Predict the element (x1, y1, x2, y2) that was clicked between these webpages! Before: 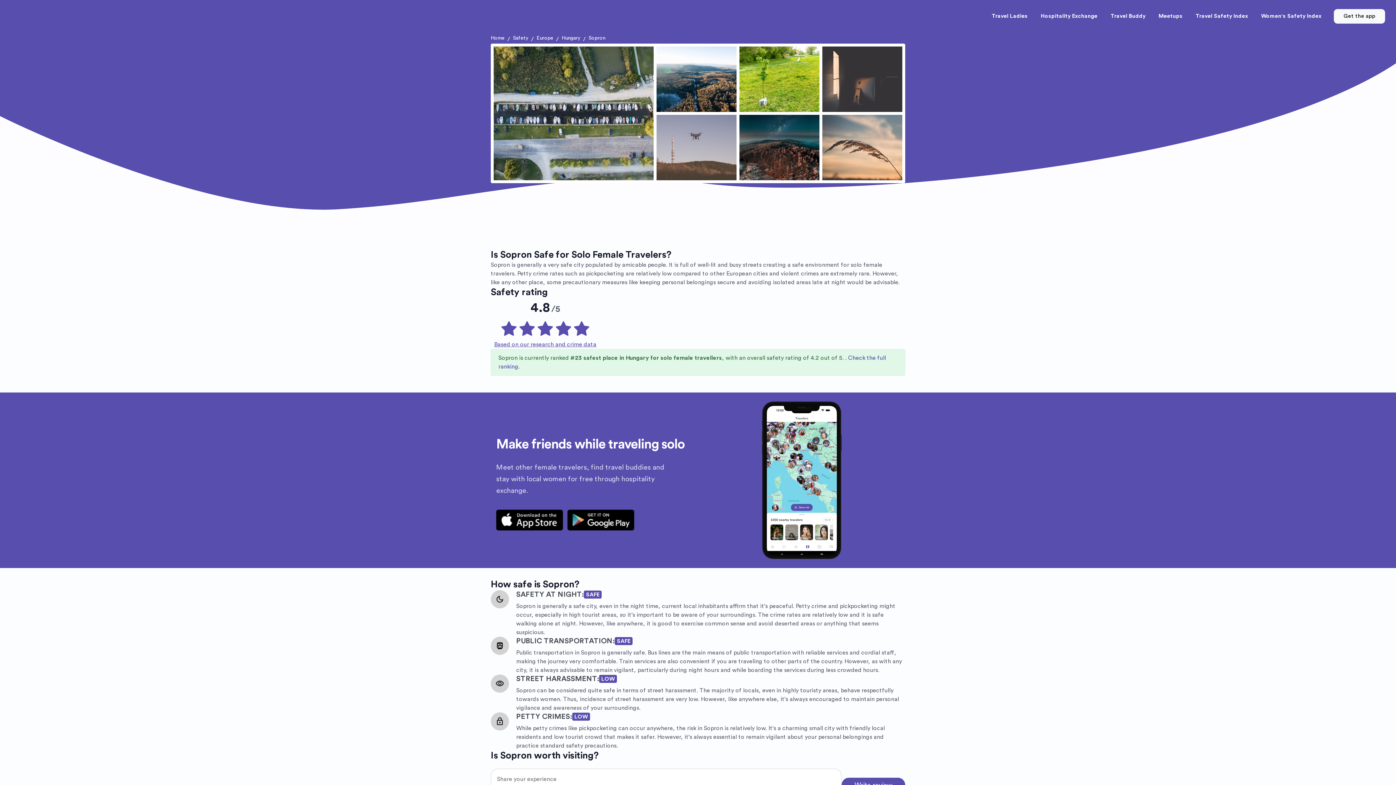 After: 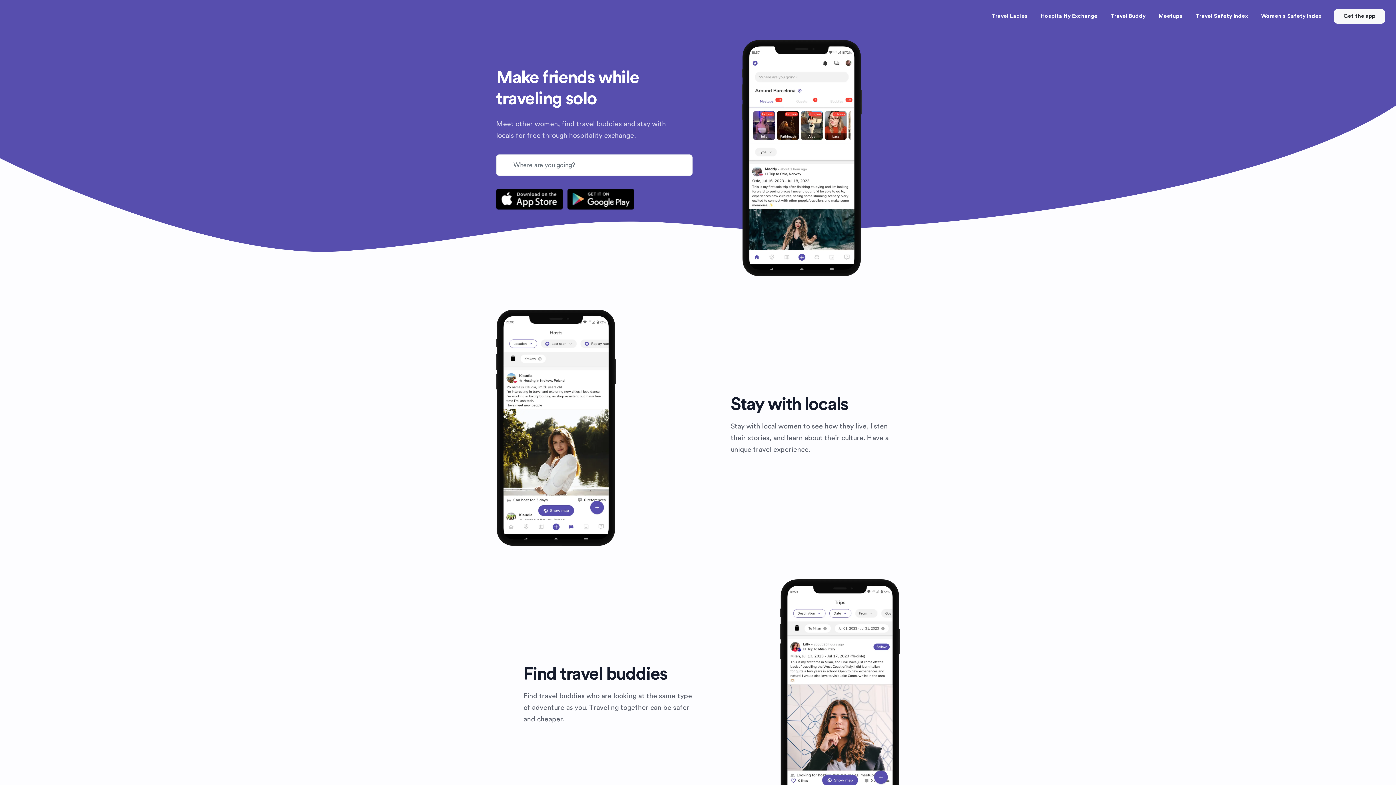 Action: bbox: (985, 5, 1034, 26) label: Travel Ladies